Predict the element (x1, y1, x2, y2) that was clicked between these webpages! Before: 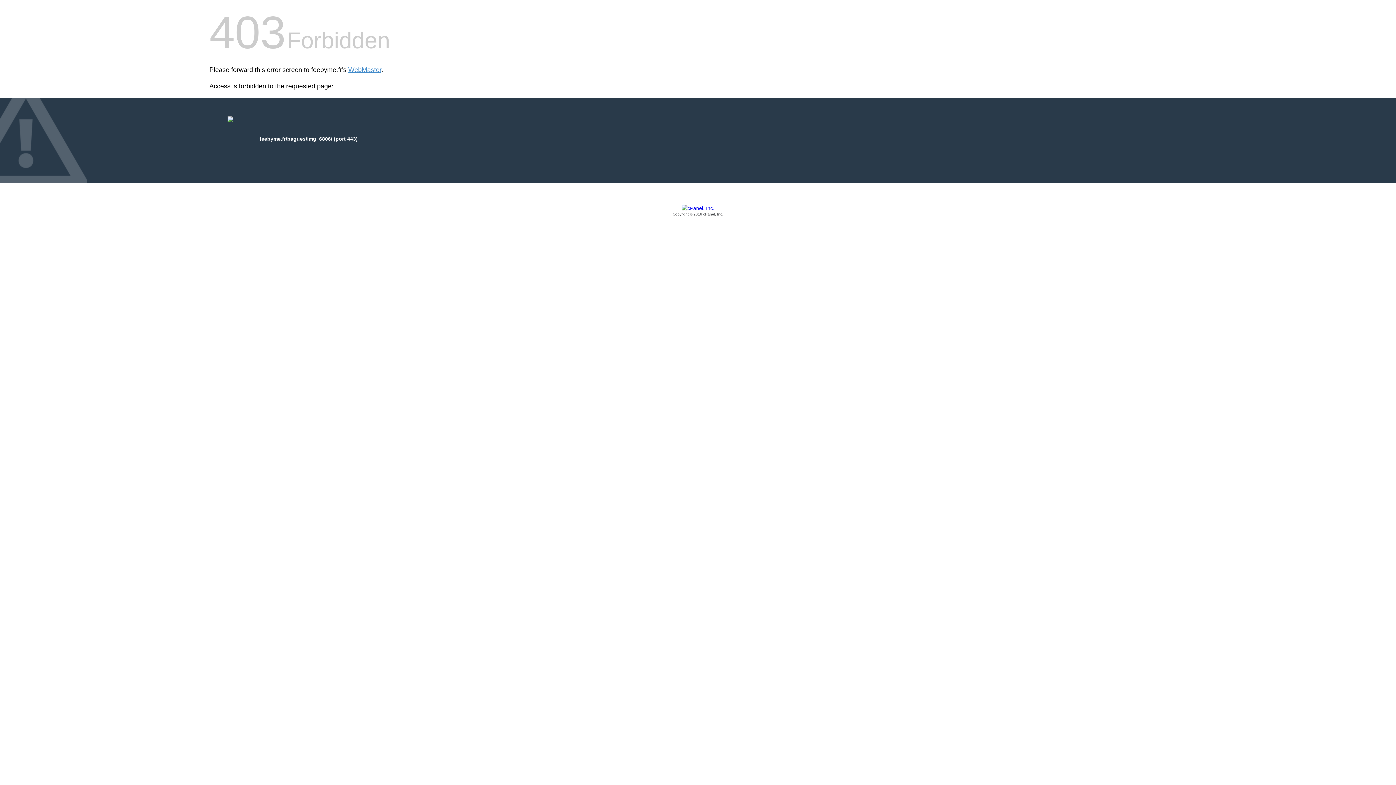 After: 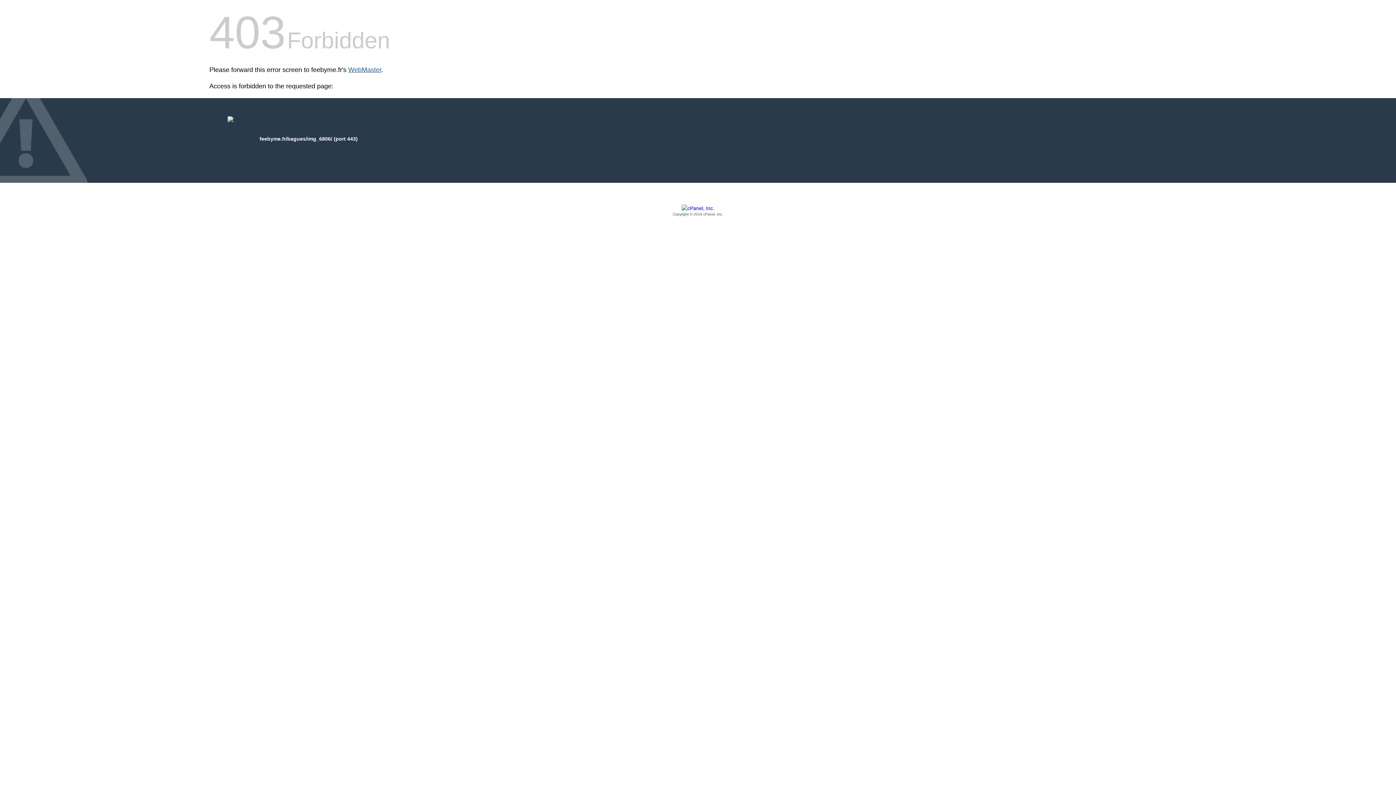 Action: bbox: (348, 66, 381, 73) label: WebMaster